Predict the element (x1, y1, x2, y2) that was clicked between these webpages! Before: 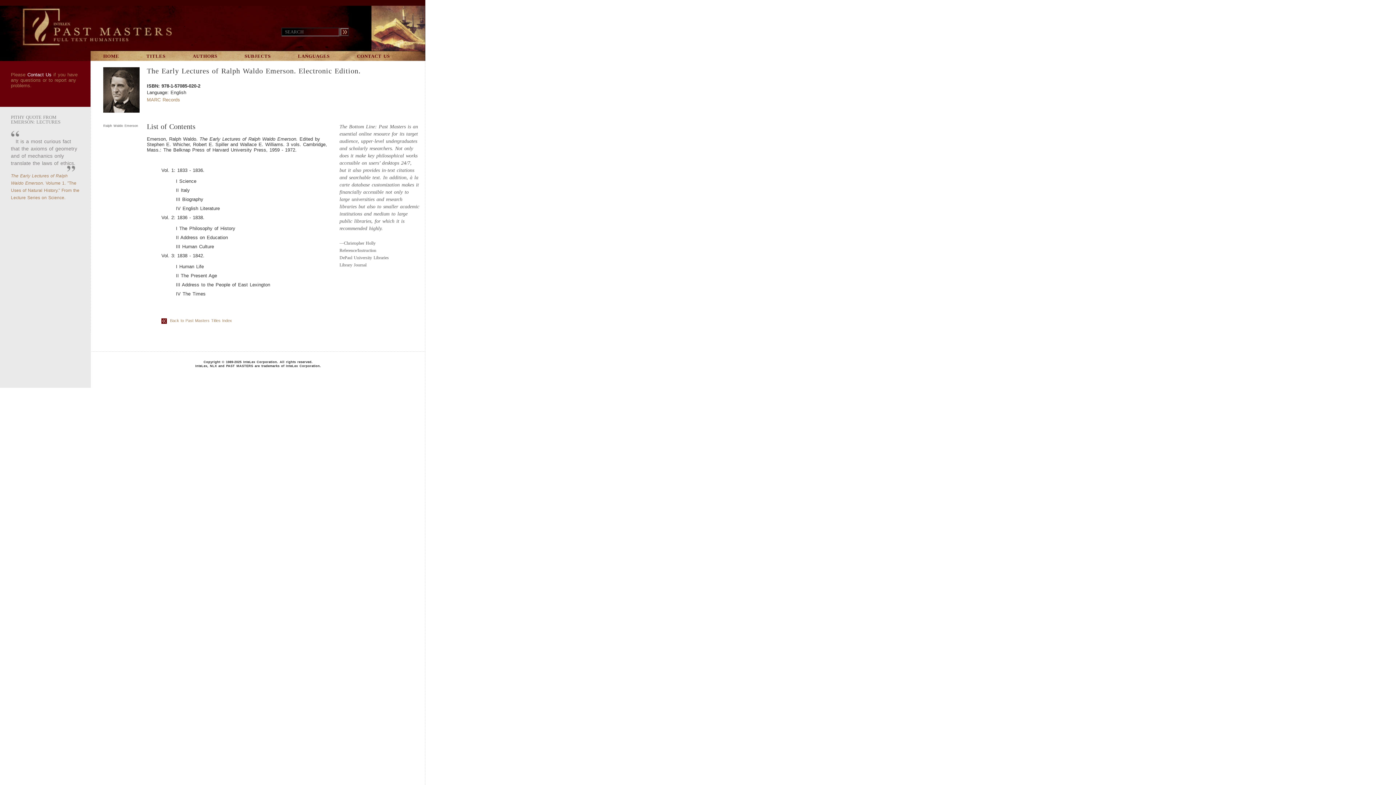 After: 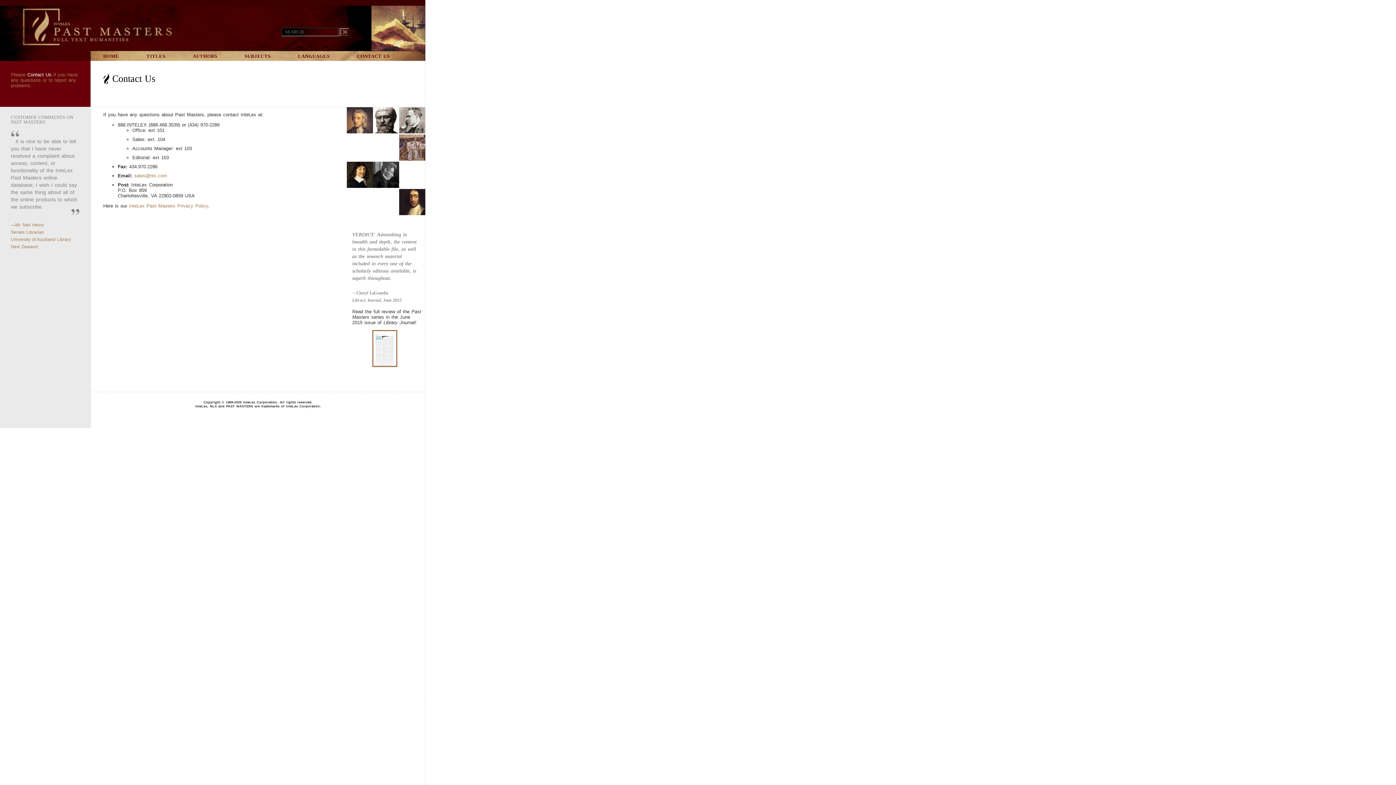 Action: label: Contact Us bbox: (27, 72, 51, 77)